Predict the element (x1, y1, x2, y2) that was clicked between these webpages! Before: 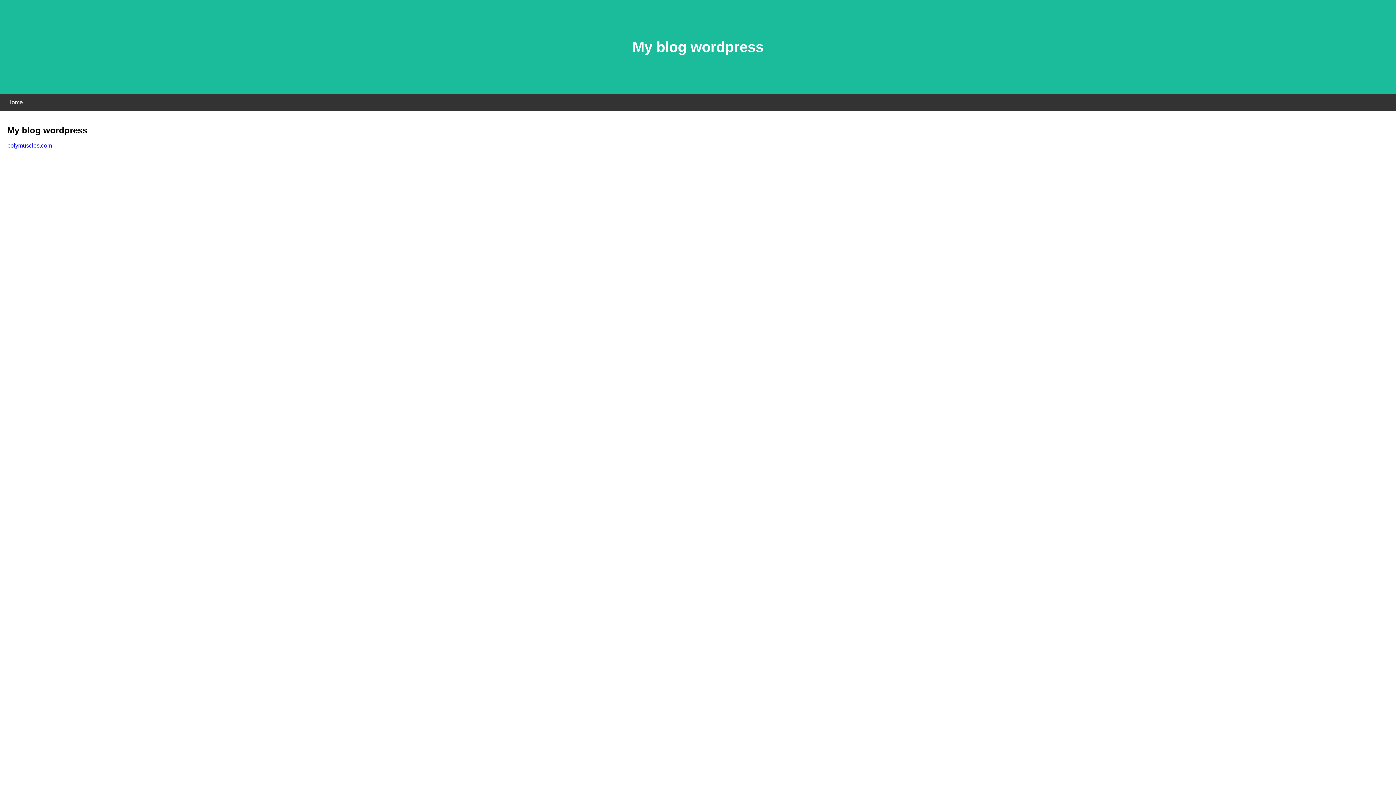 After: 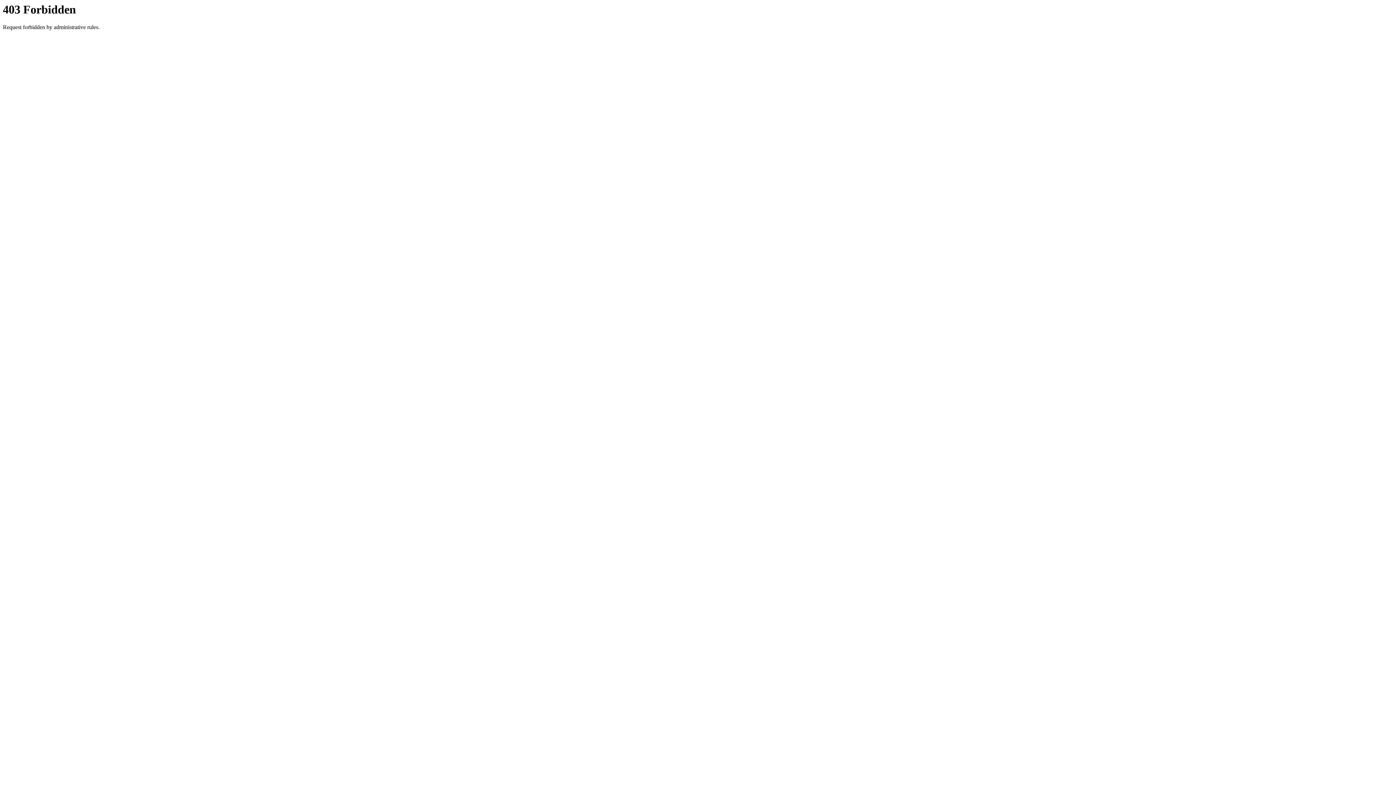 Action: label: polymuscles.com bbox: (7, 142, 52, 148)